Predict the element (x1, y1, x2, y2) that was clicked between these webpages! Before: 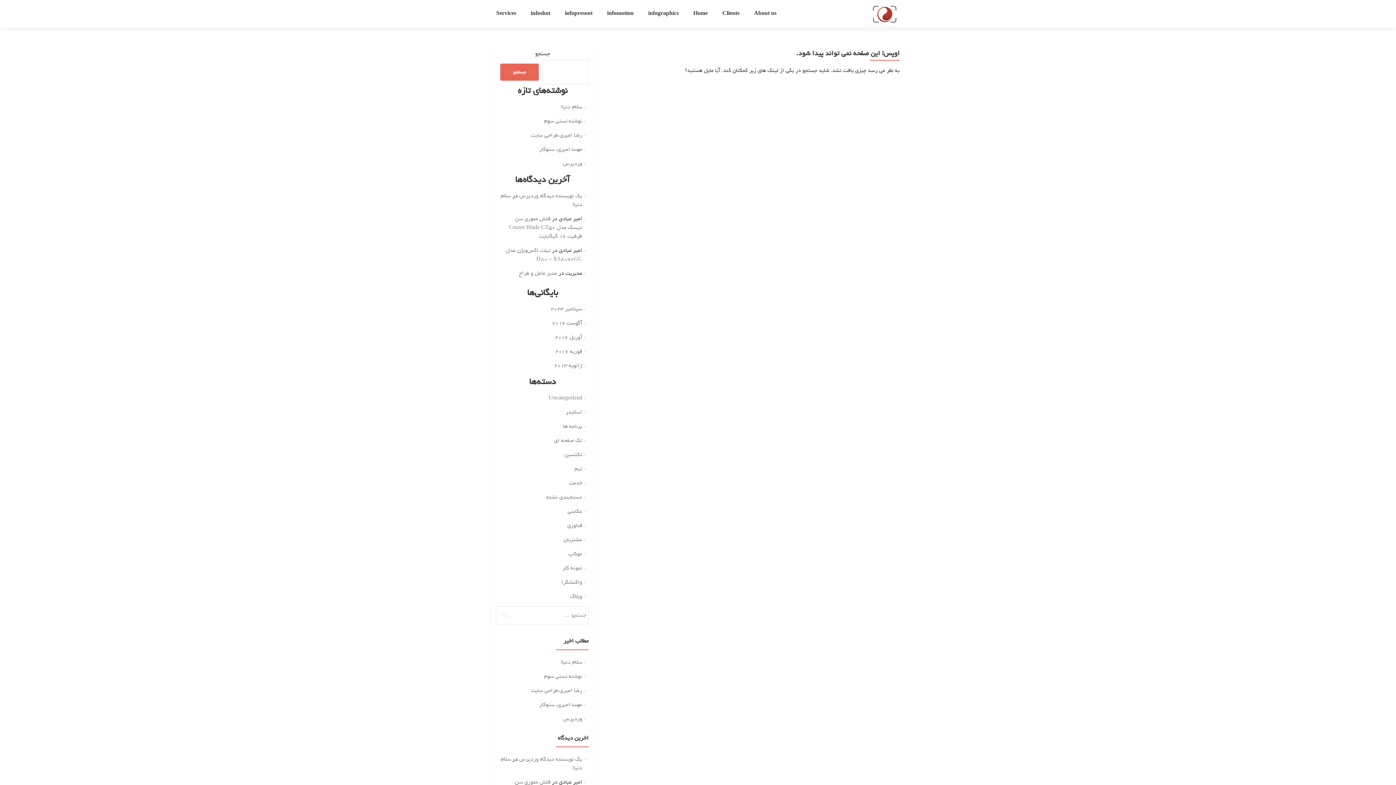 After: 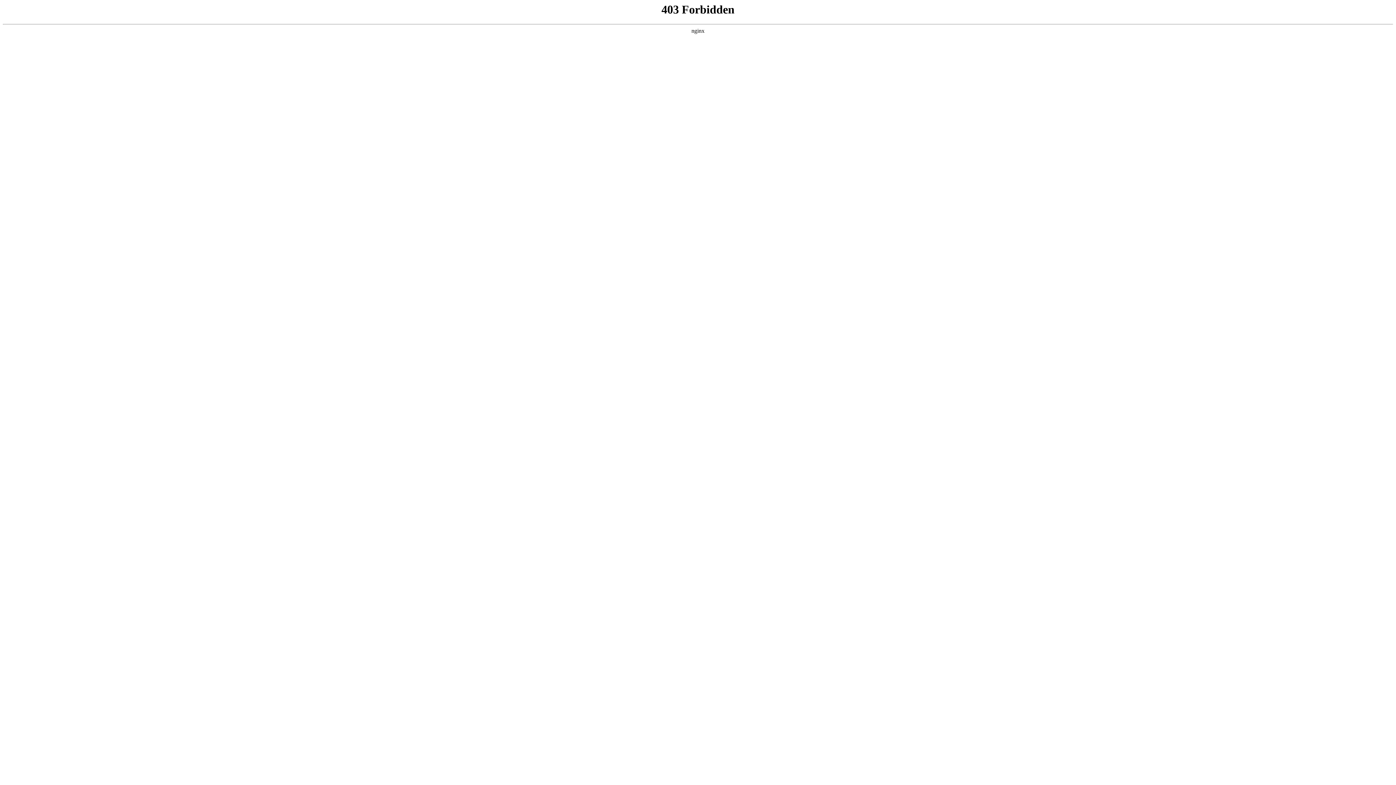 Action: bbox: (519, 755, 582, 764) label: یک نویسنده دیدگاه وردپرس